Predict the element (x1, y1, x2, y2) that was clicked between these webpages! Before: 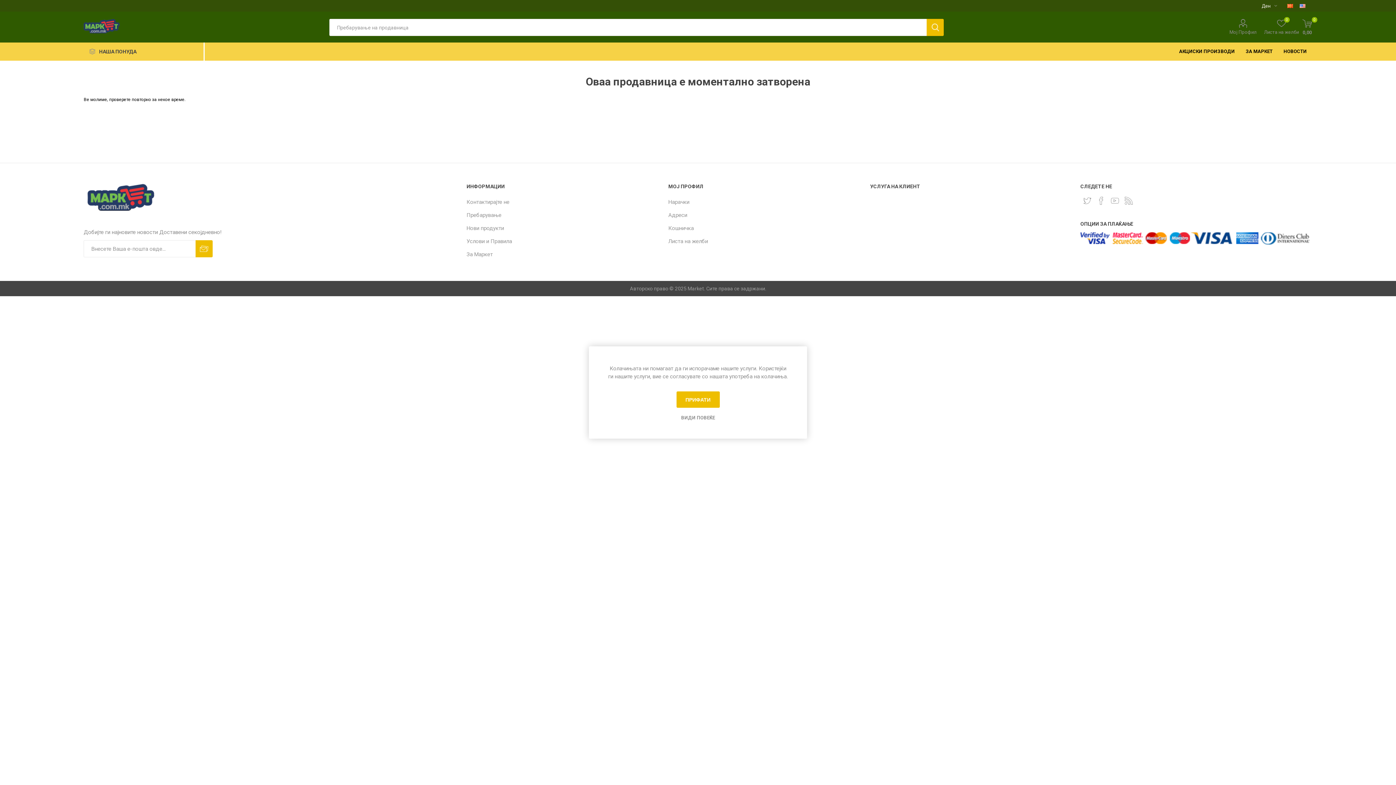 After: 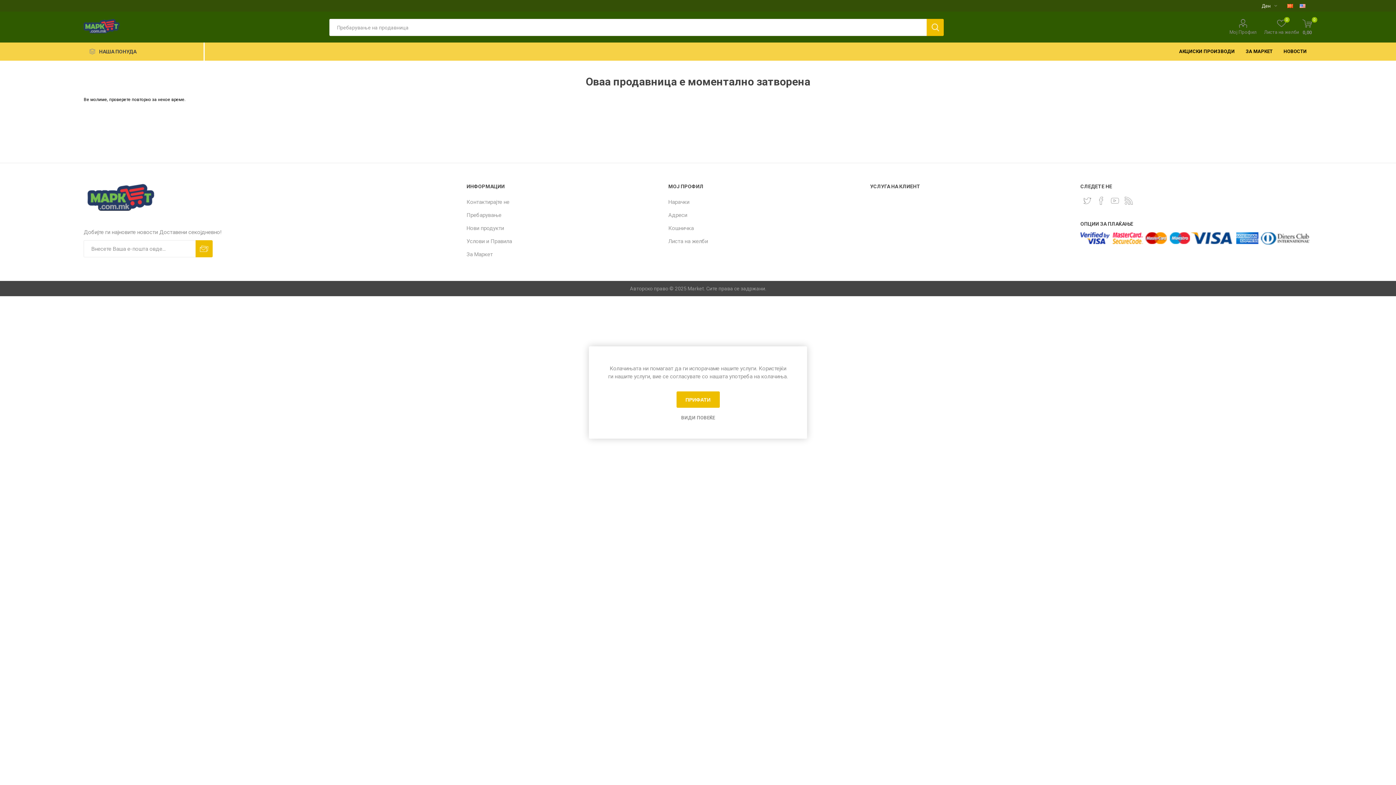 Action: bbox: (83, 18, 119, 33)